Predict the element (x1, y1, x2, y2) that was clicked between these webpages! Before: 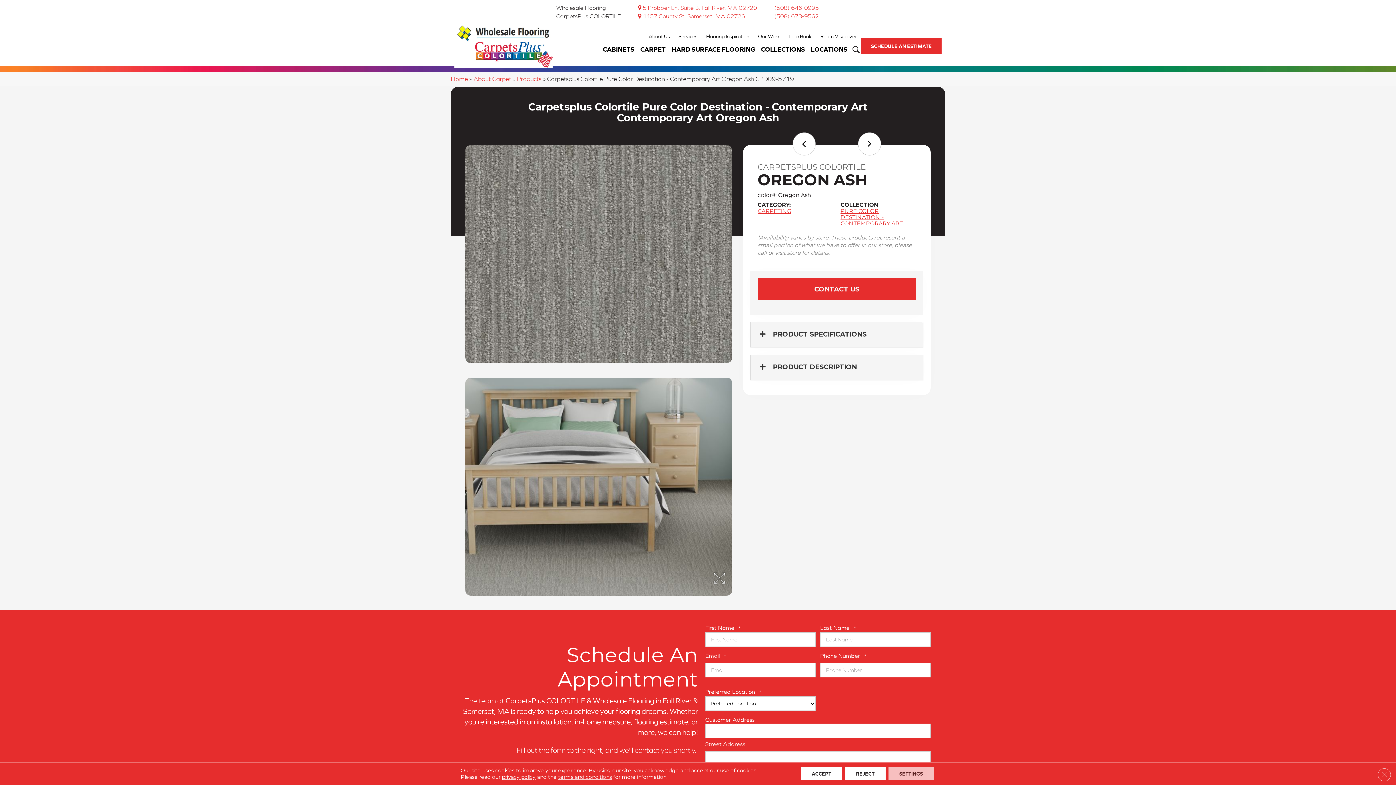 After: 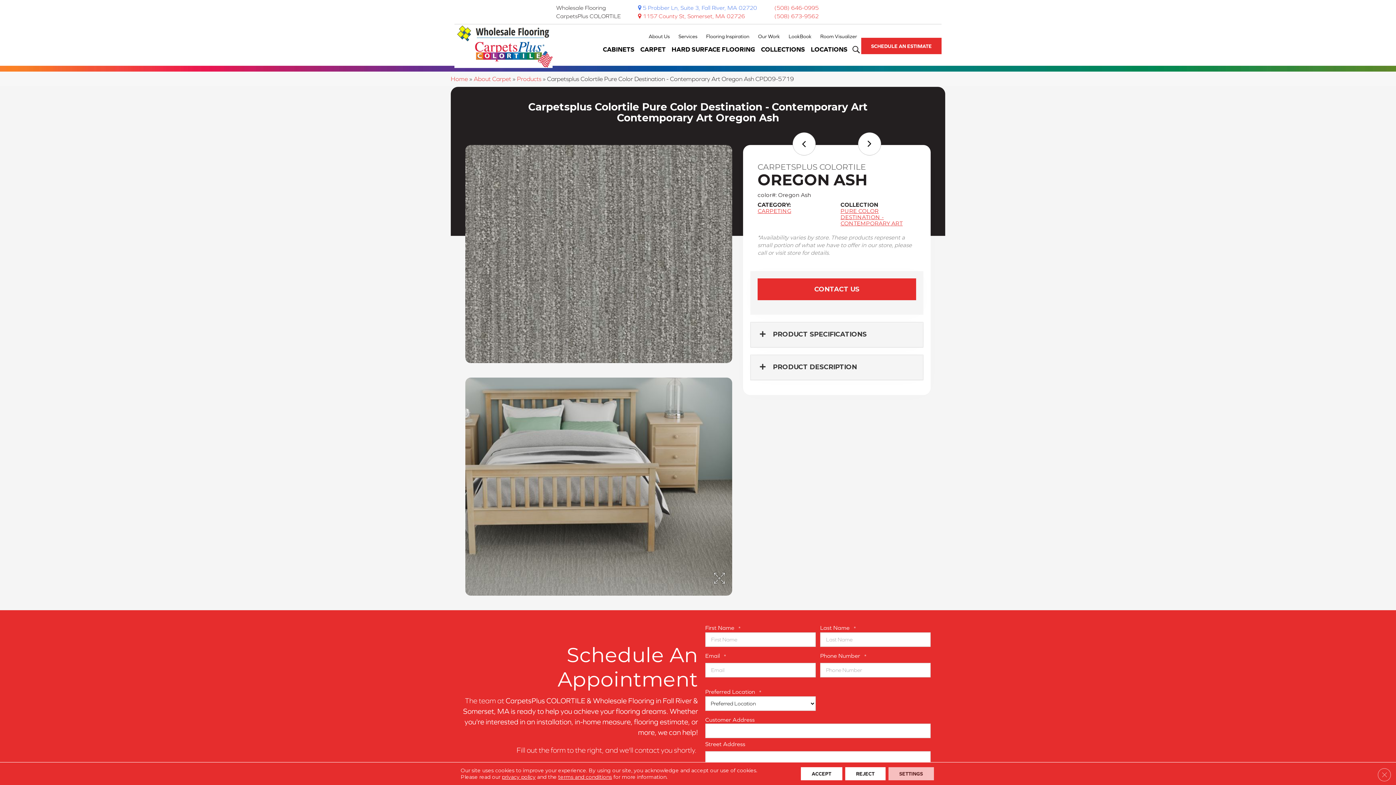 Action: label: 5 Probber Ln, Suite 3, Fall River, MA 02720 bbox: (638, 4, 757, 10)